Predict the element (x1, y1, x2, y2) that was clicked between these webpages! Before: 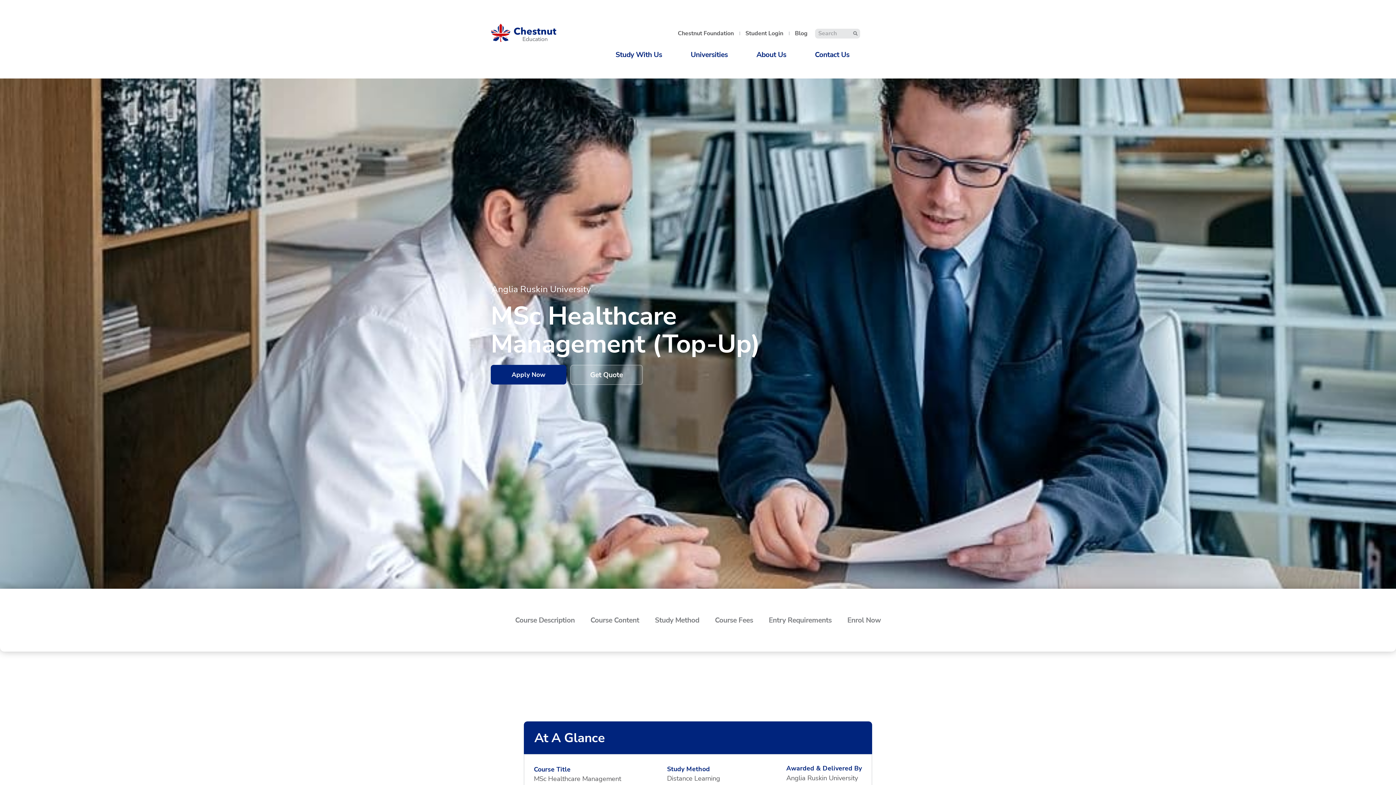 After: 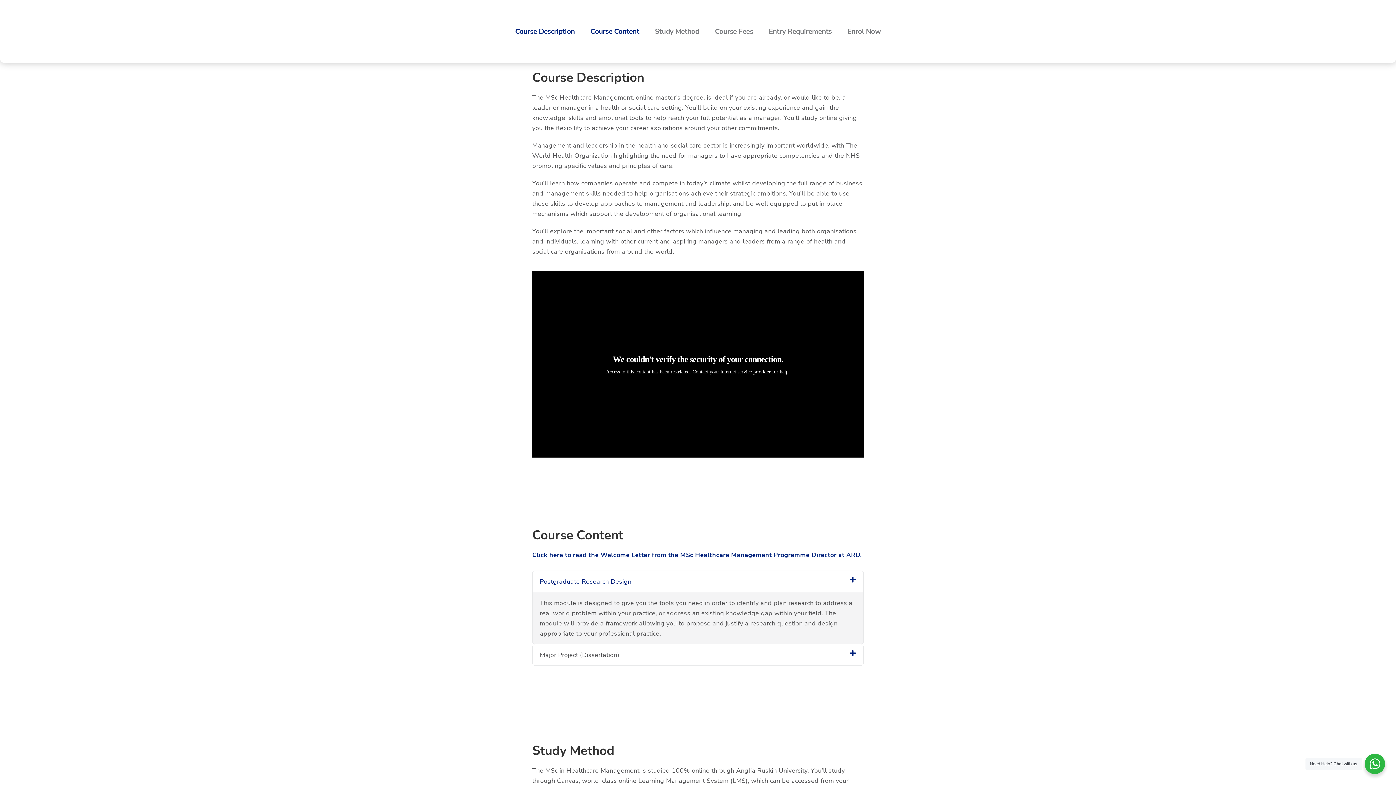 Action: bbox: (507, 610, 582, 630) label: Course Description